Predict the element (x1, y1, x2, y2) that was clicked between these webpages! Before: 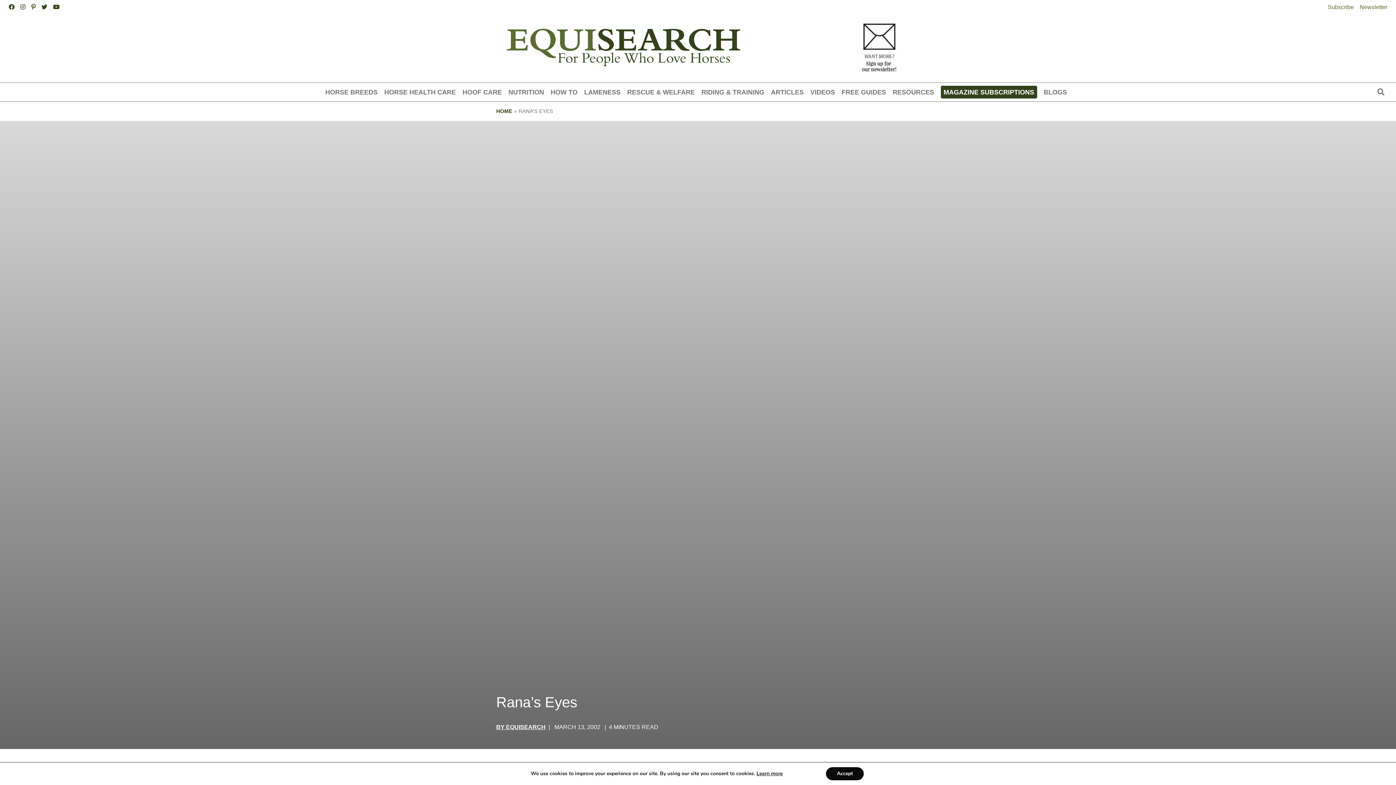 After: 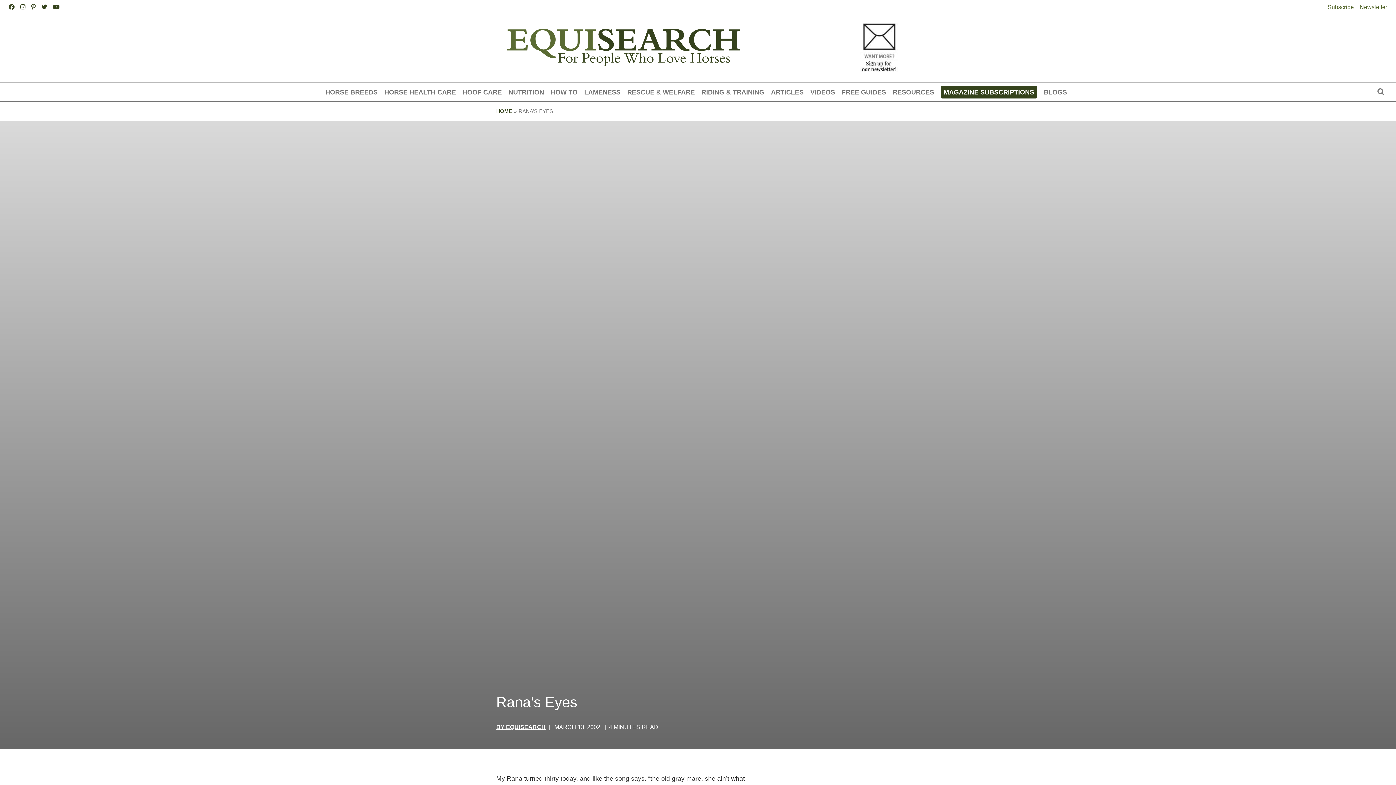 Action: bbox: (826, 767, 864, 780) label: Accept